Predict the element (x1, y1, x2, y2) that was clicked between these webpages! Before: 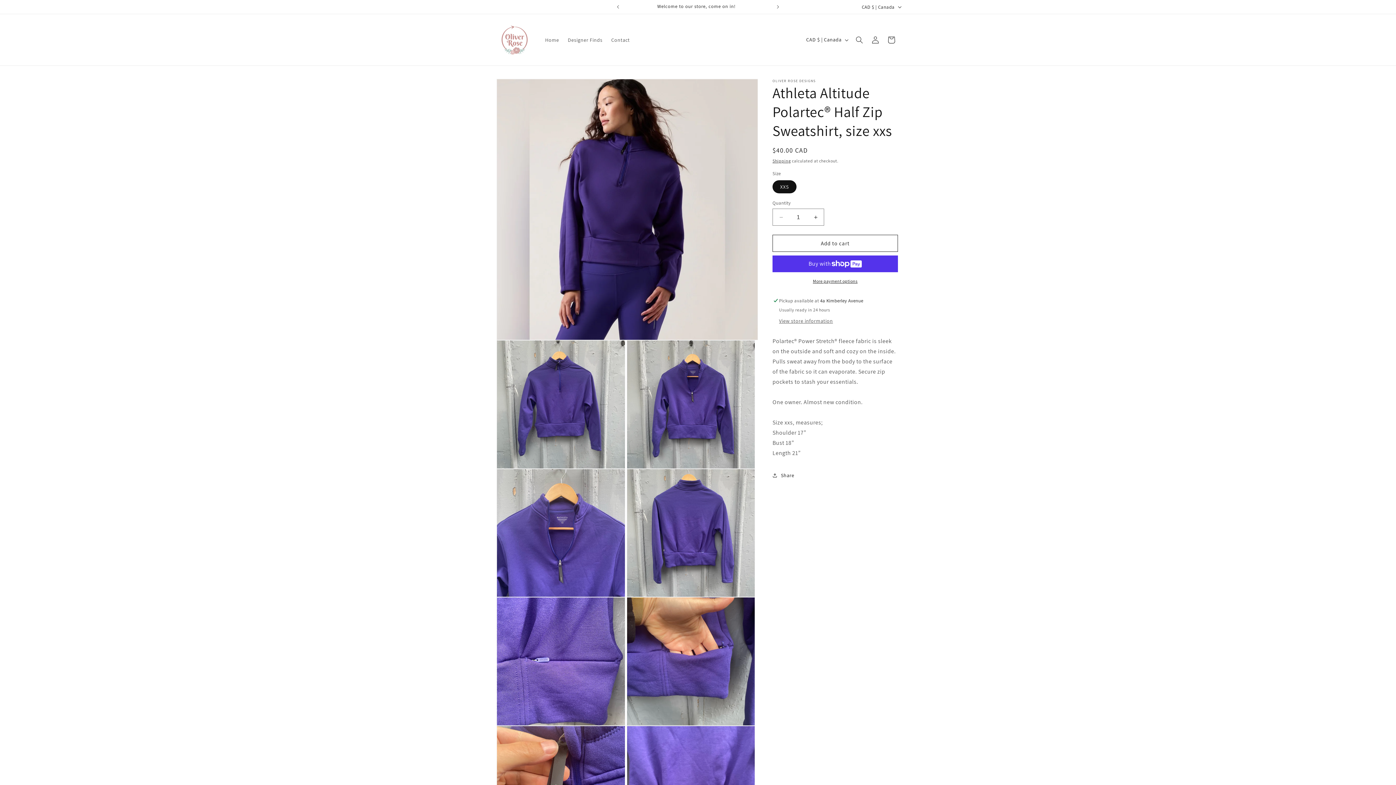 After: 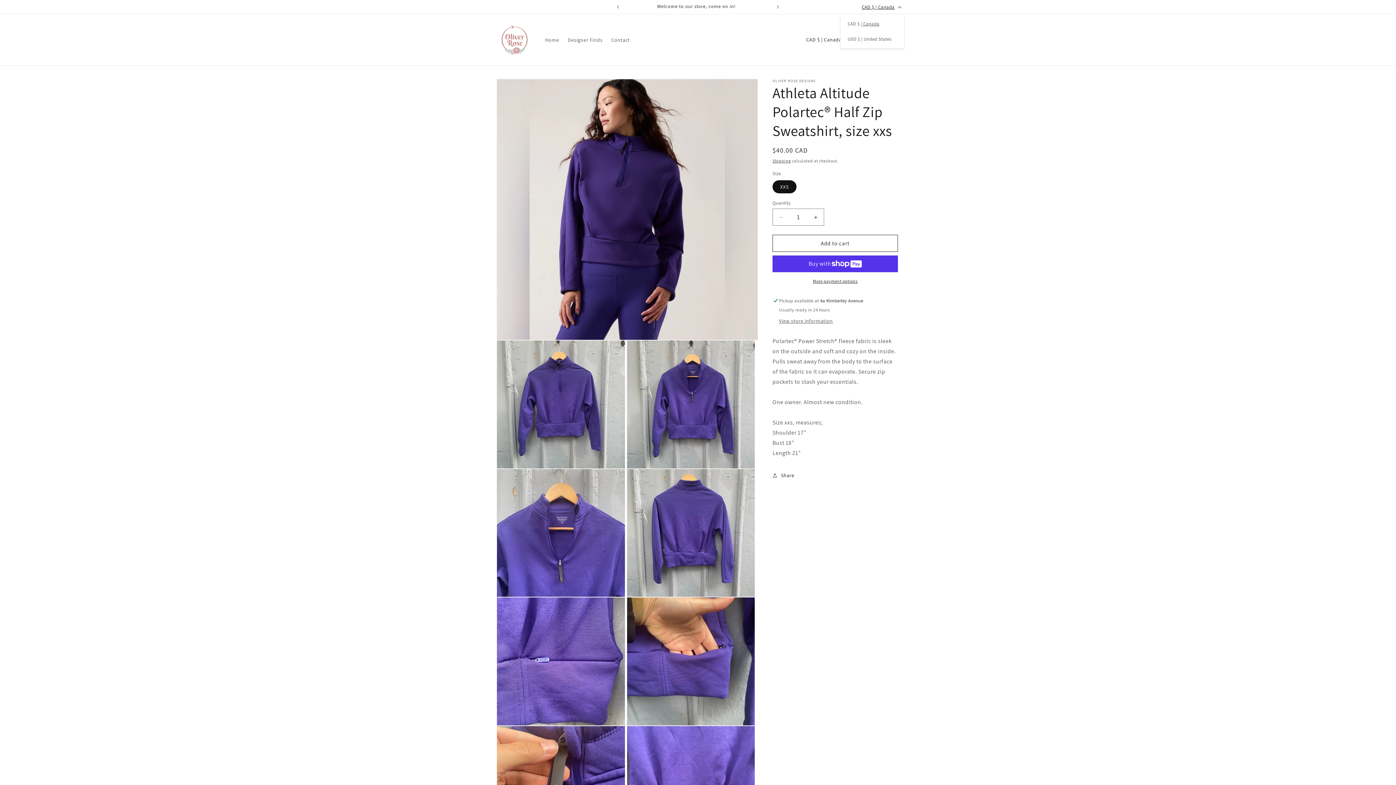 Action: bbox: (857, 0, 904, 13) label: CAD $ | Canada